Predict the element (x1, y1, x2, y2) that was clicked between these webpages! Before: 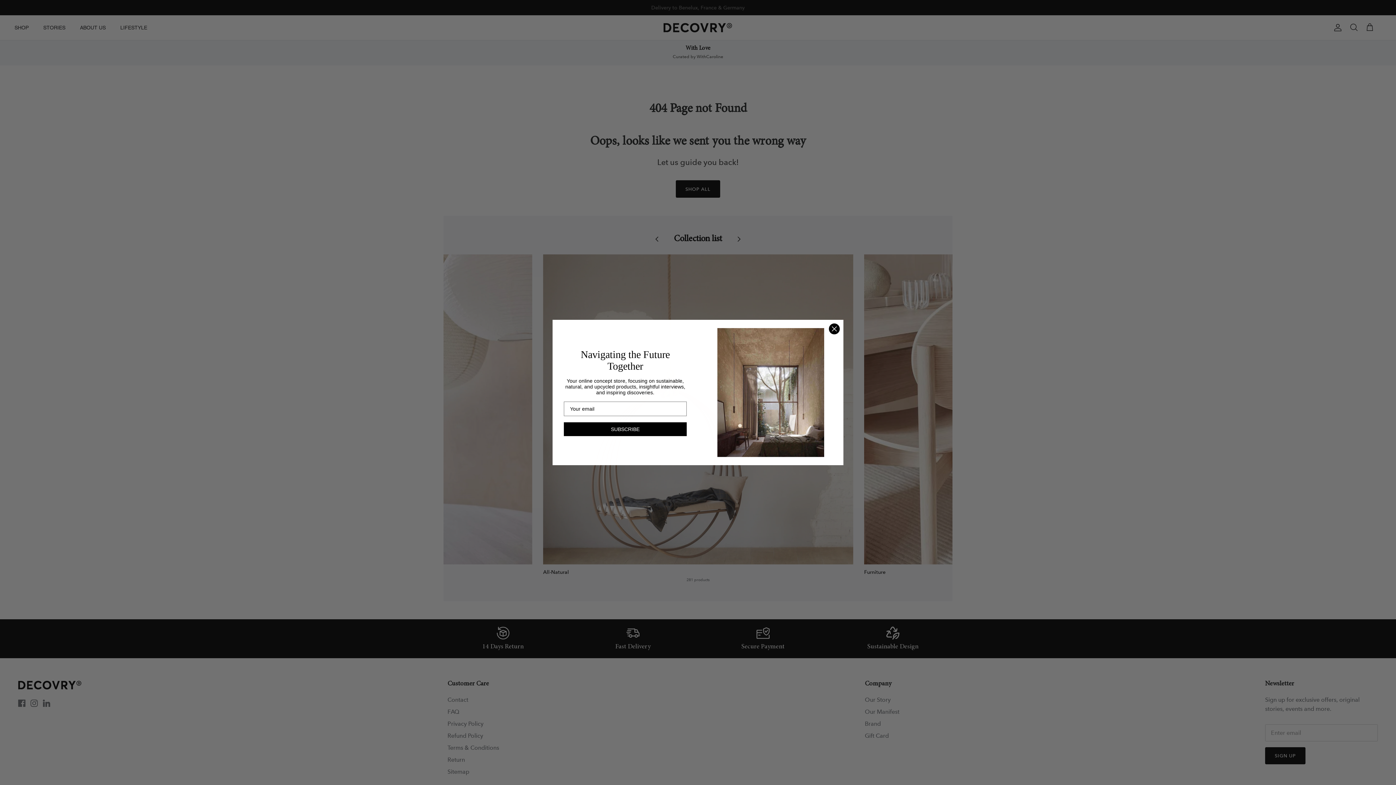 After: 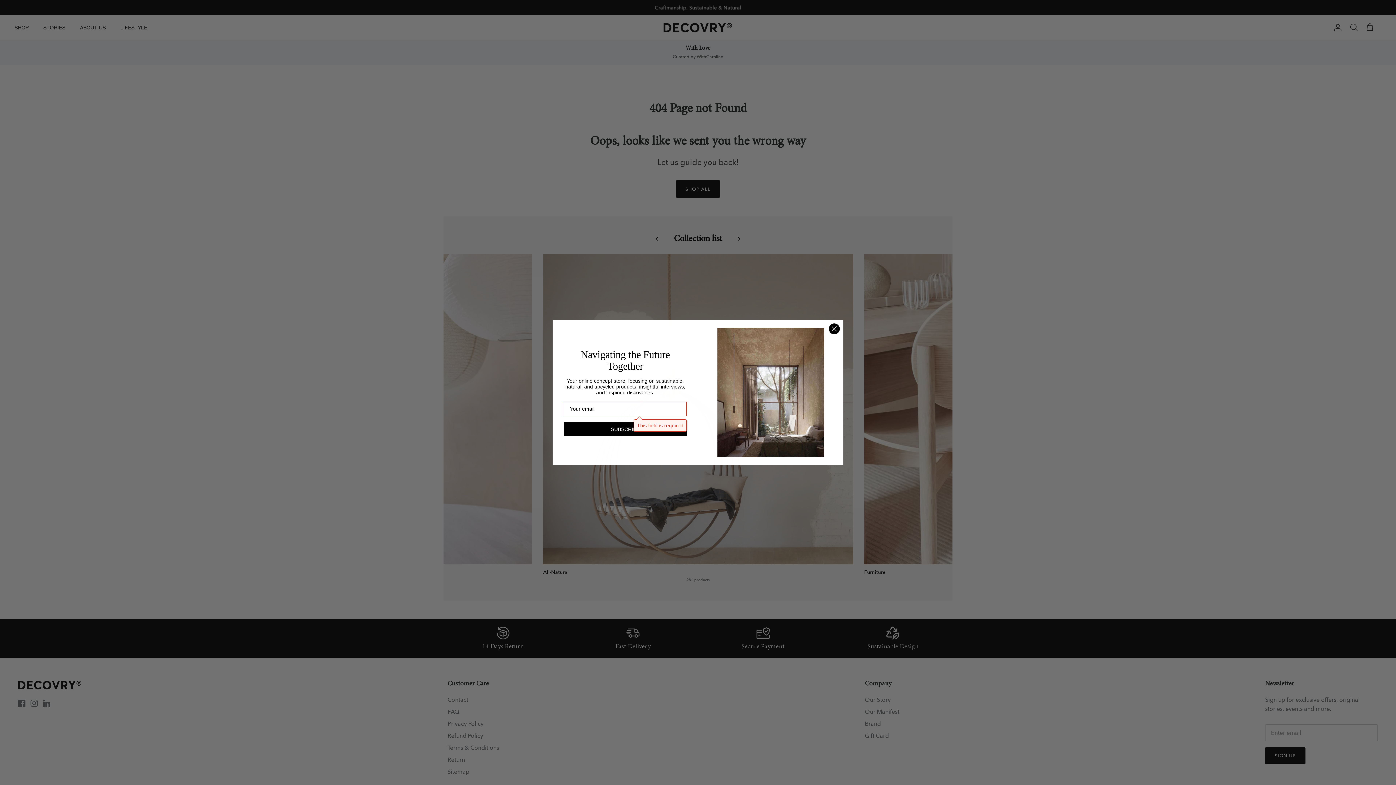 Action: bbox: (564, 422, 686, 436) label: SUBSCRIBE